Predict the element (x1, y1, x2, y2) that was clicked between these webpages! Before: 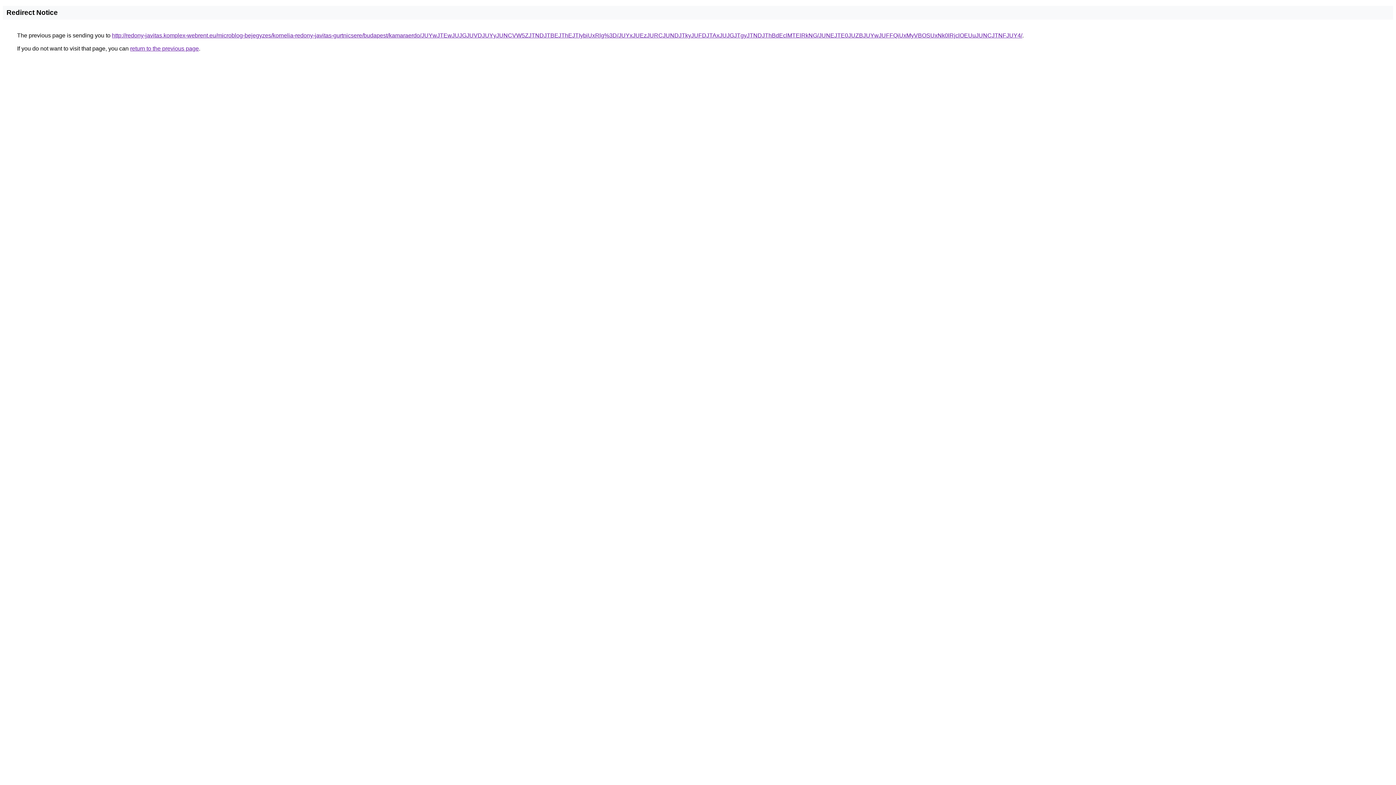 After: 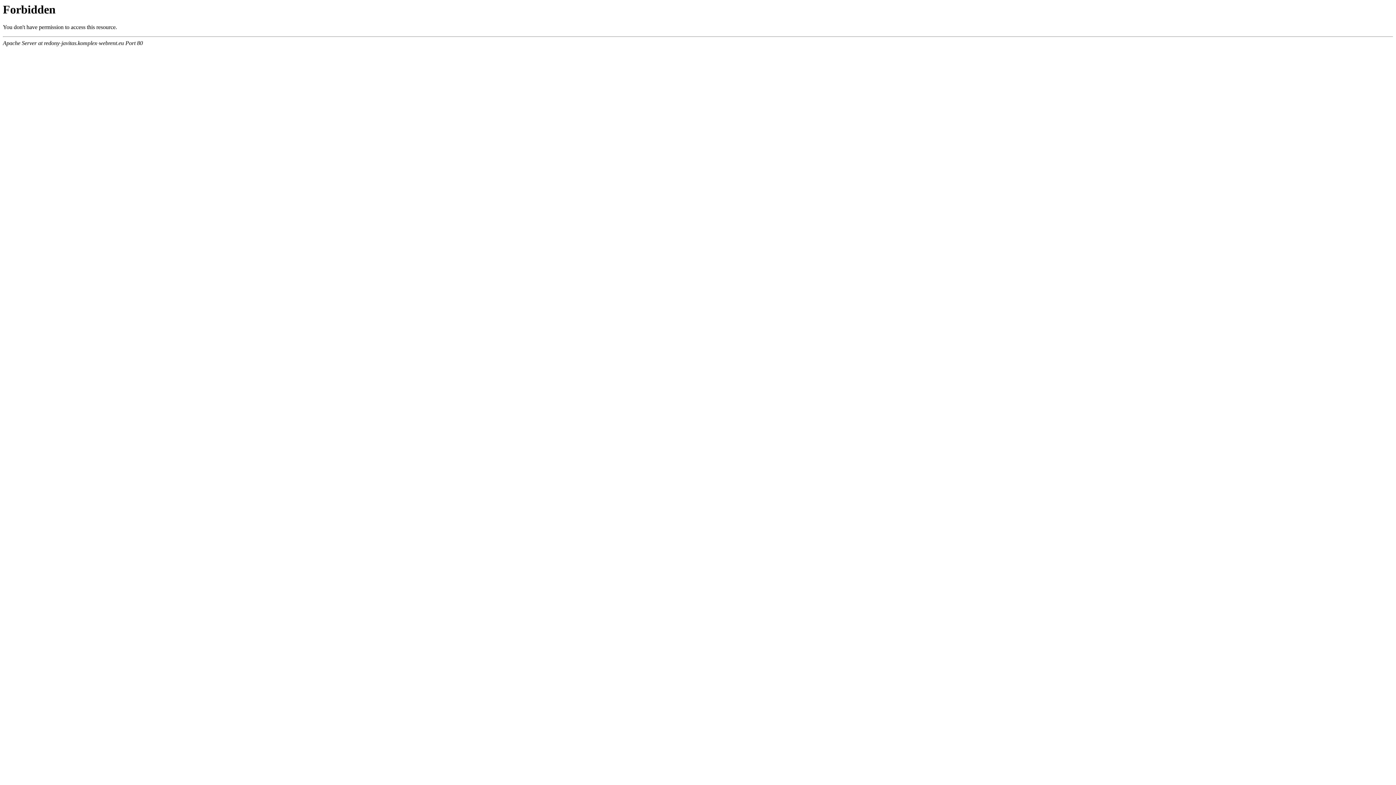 Action: label: http://redony-javitas.komplex-webrent.eu/microblog-bejegyzes/kornelia-redony-javitas-gurtnicsere/budapest/kamaraerdo/JUYwJTEwJUJGJUVDJUYyJUNCVW5ZJTNDJTBEJThEJTIybiUxRlg%3D/JUYxJUEzJURCJUNDJTkyJUFDJTAxJUJGJTgyJTNDJThBdEclMTElRkNG/JUNEJTE0JUZBJUYwJUFFQiUxMyVBOSUxNk0lRjclOEUuJUNCJTNFJUY4/ bbox: (112, 32, 1022, 38)